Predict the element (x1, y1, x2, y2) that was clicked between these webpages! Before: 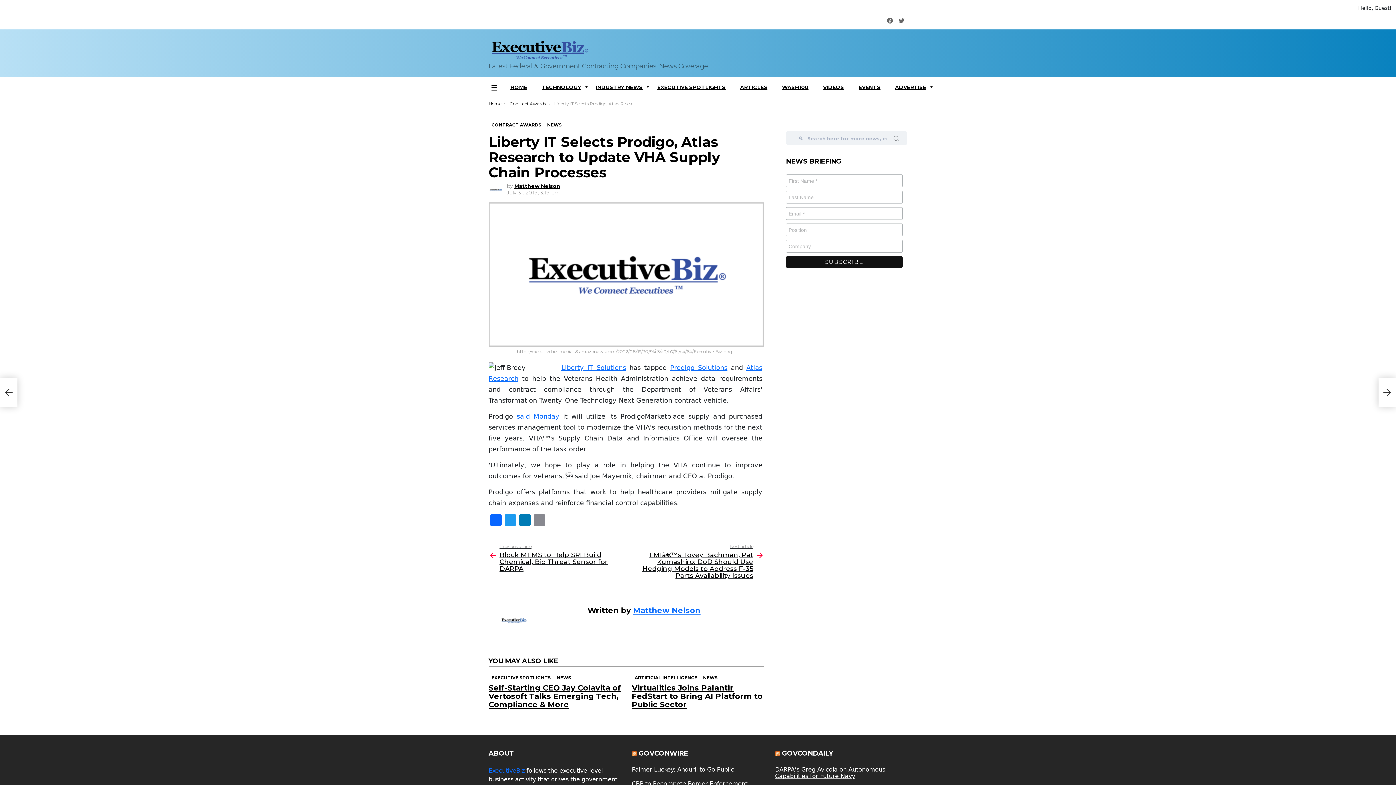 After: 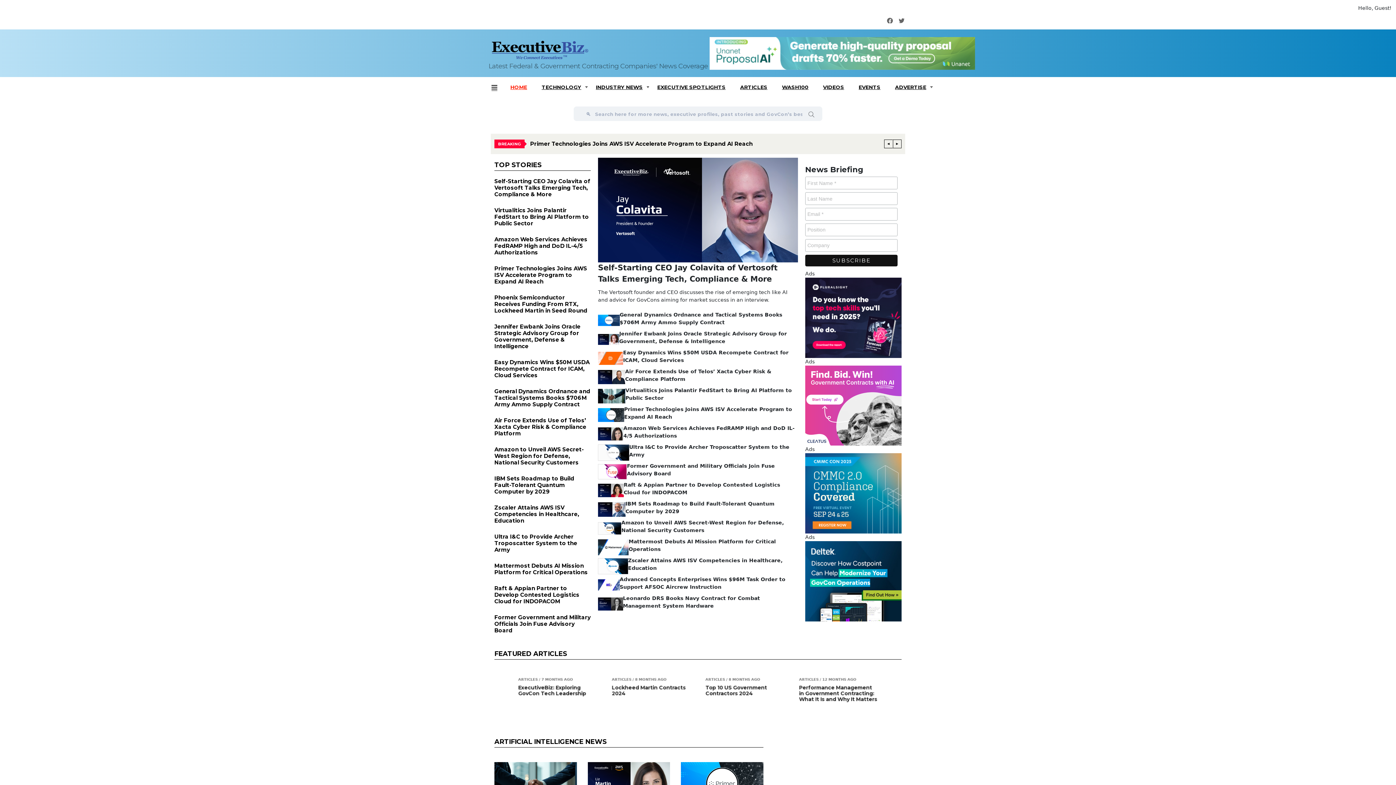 Action: label: HOME bbox: (504, 77, 533, 97)